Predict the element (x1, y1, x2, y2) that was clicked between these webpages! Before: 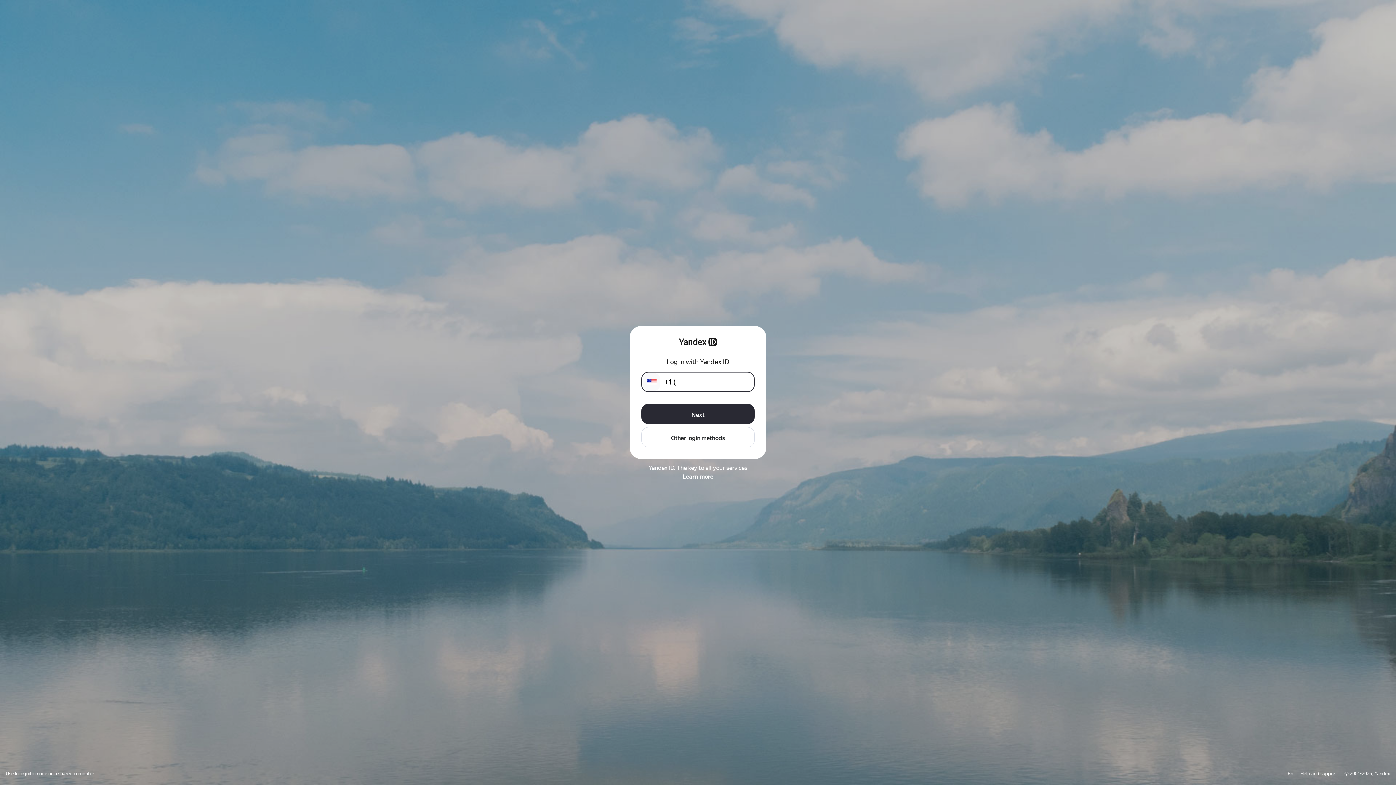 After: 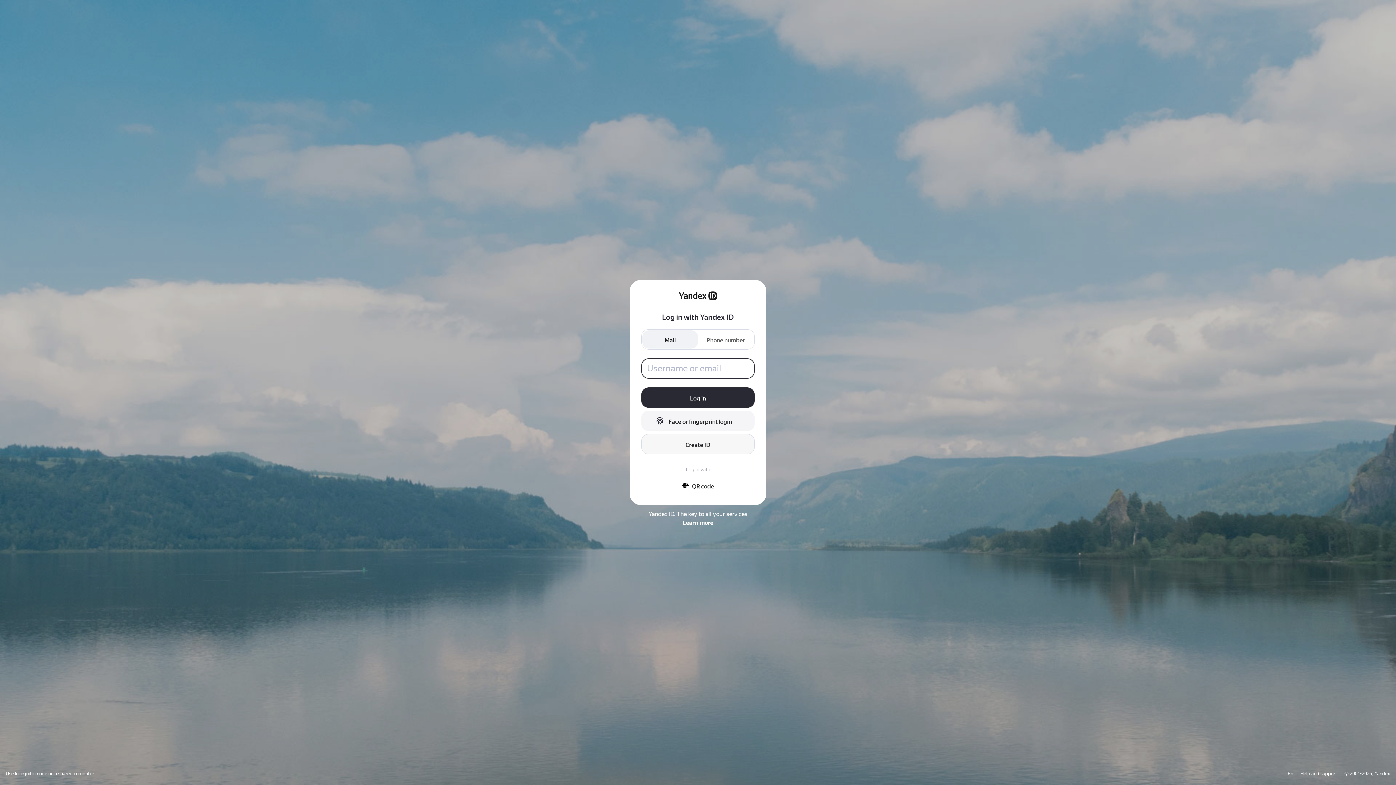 Action: bbox: (641, 427, 754, 447) label: Other login methods